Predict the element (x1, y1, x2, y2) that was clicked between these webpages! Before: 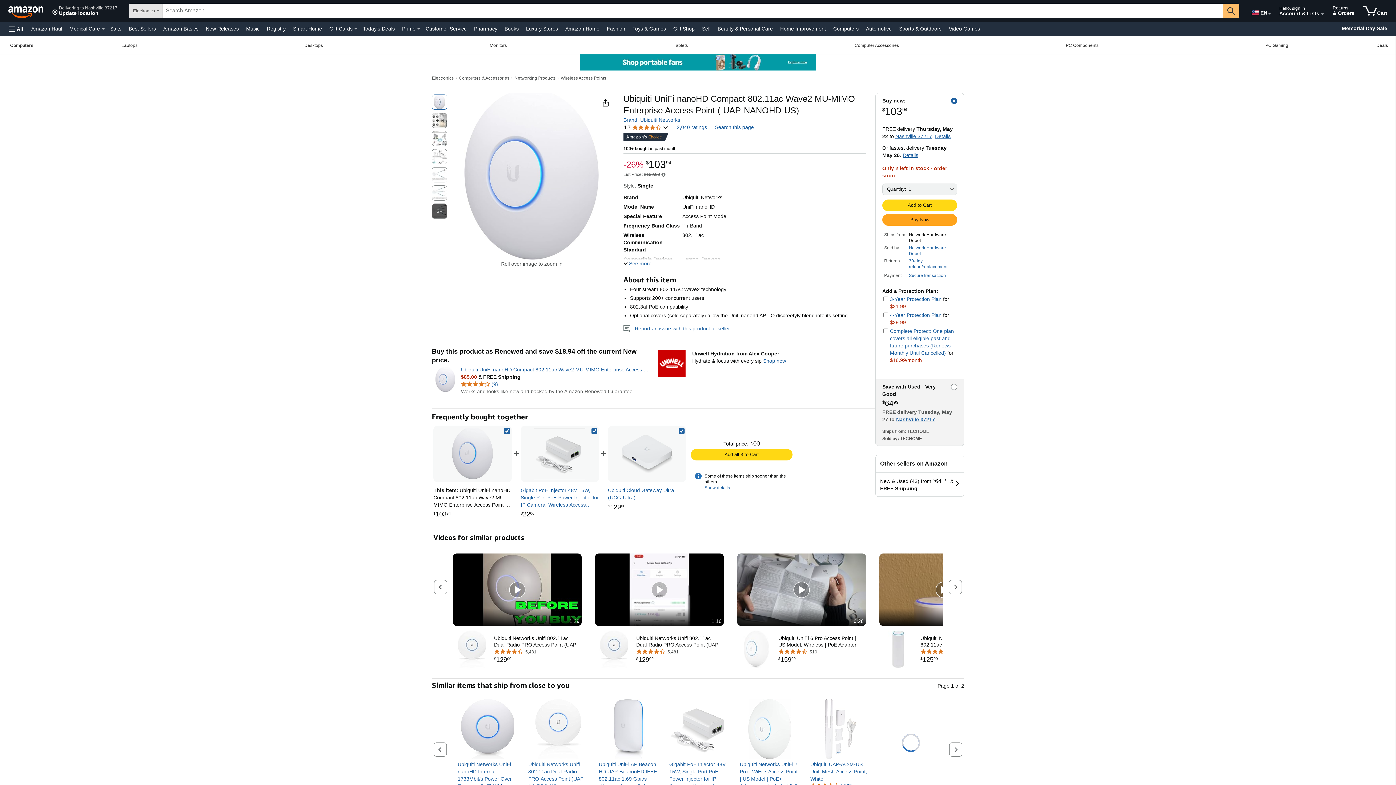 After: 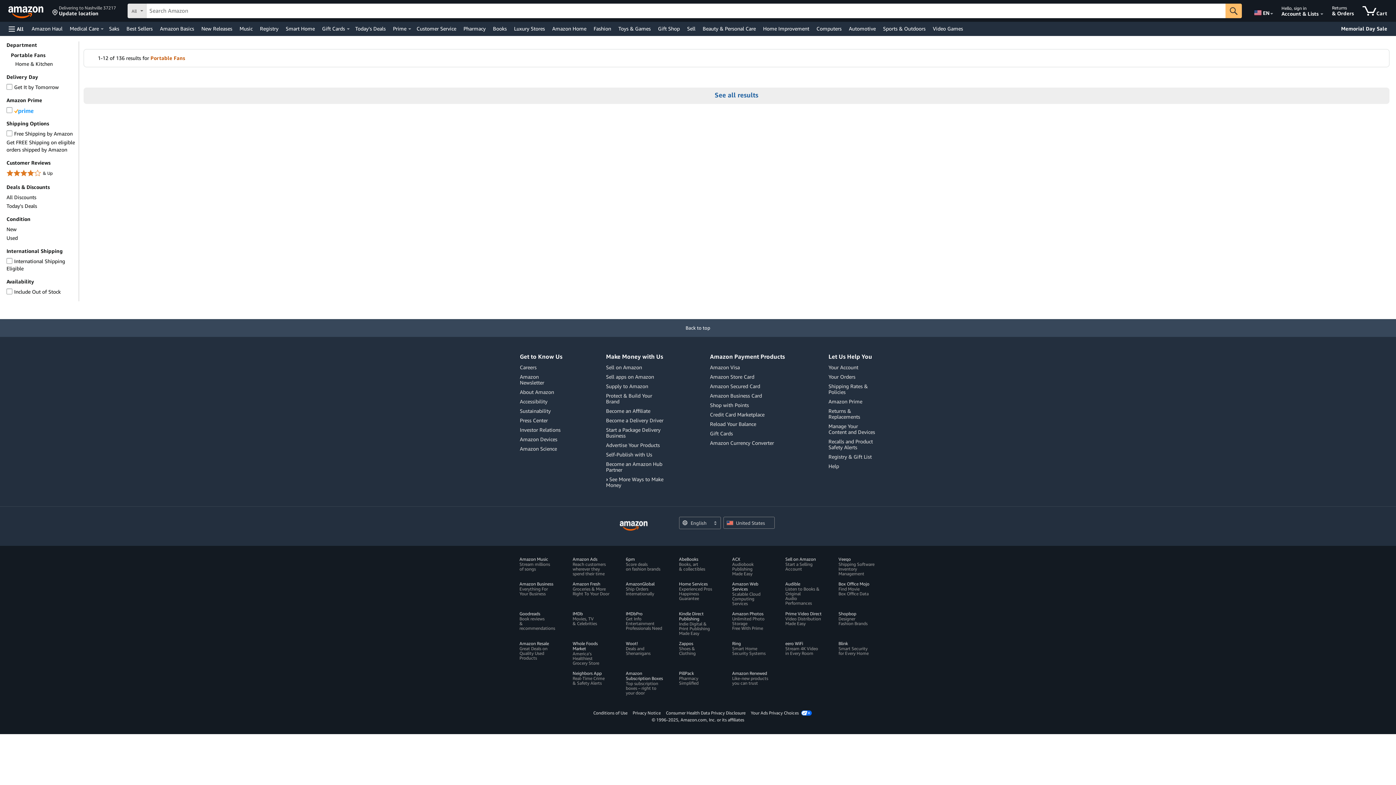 Action: bbox: (425, 54, 970, 70)